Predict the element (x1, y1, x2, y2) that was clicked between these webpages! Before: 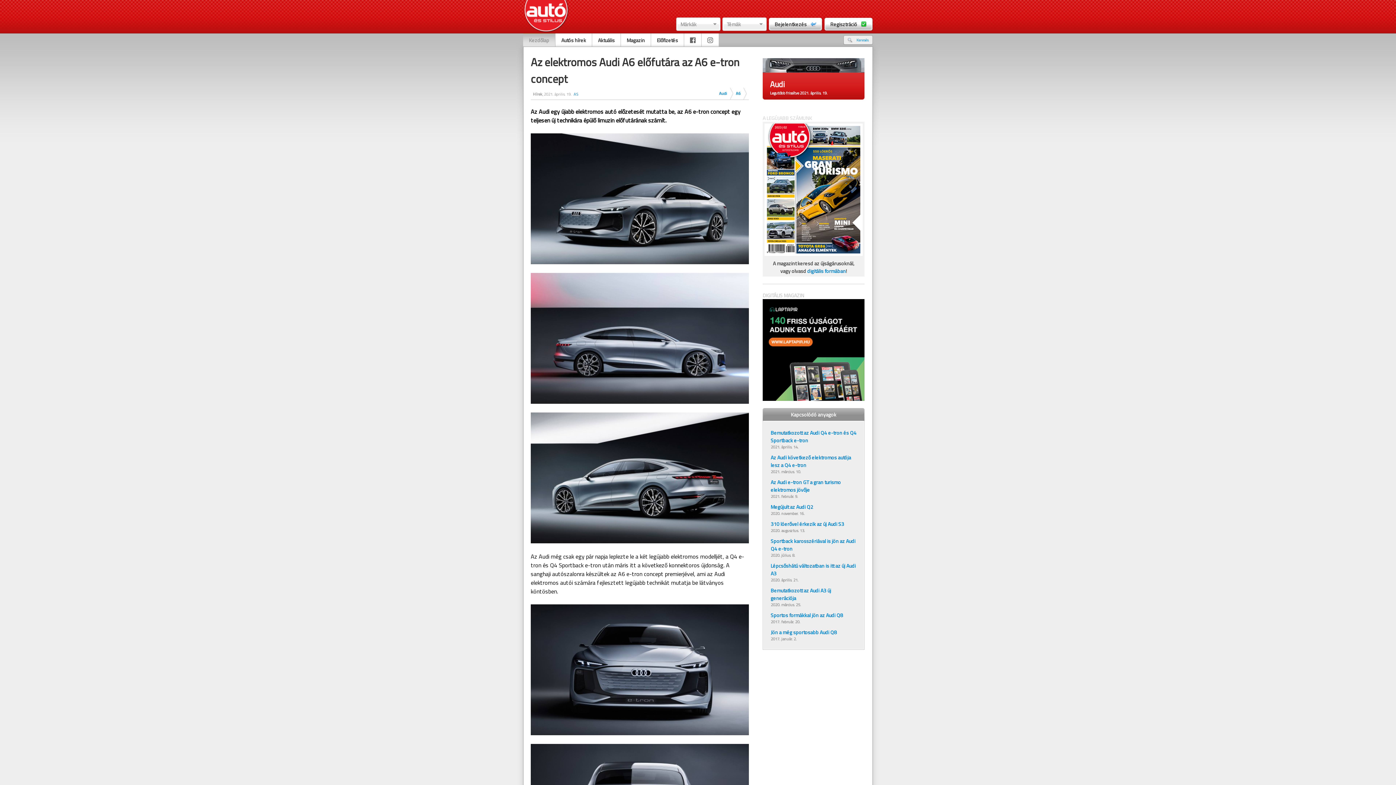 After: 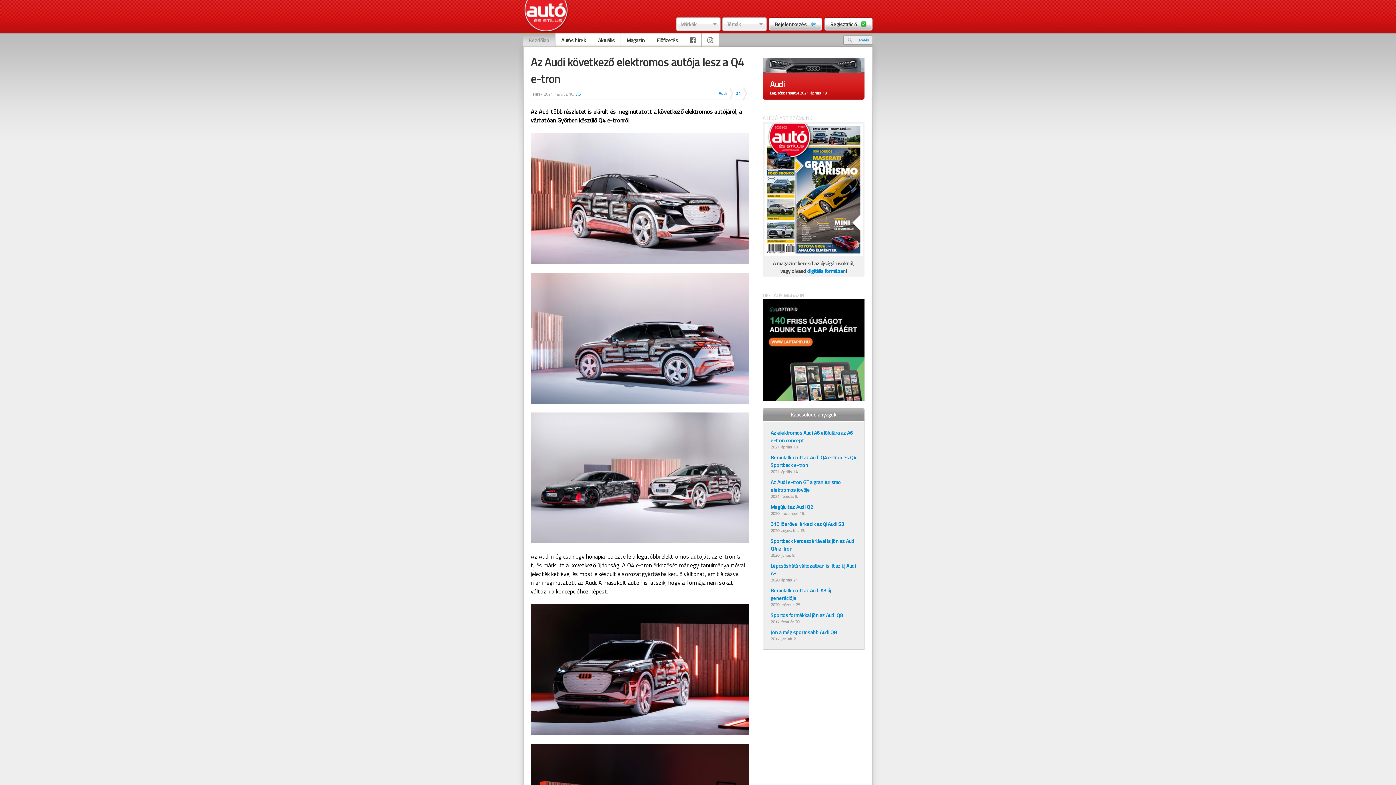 Action: label: Az Audi következő elektromos autója lesz a Q4 e-tron bbox: (770, 453, 856, 469)